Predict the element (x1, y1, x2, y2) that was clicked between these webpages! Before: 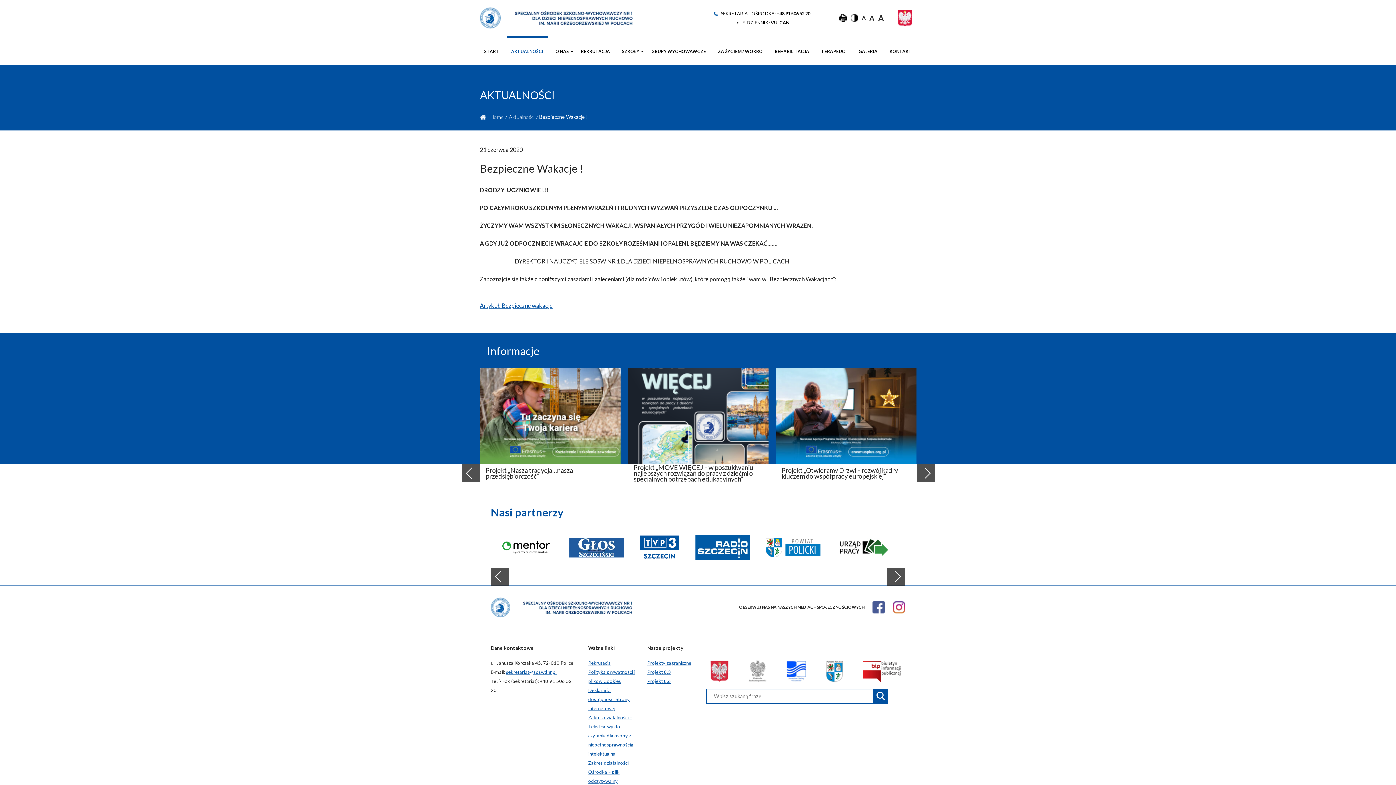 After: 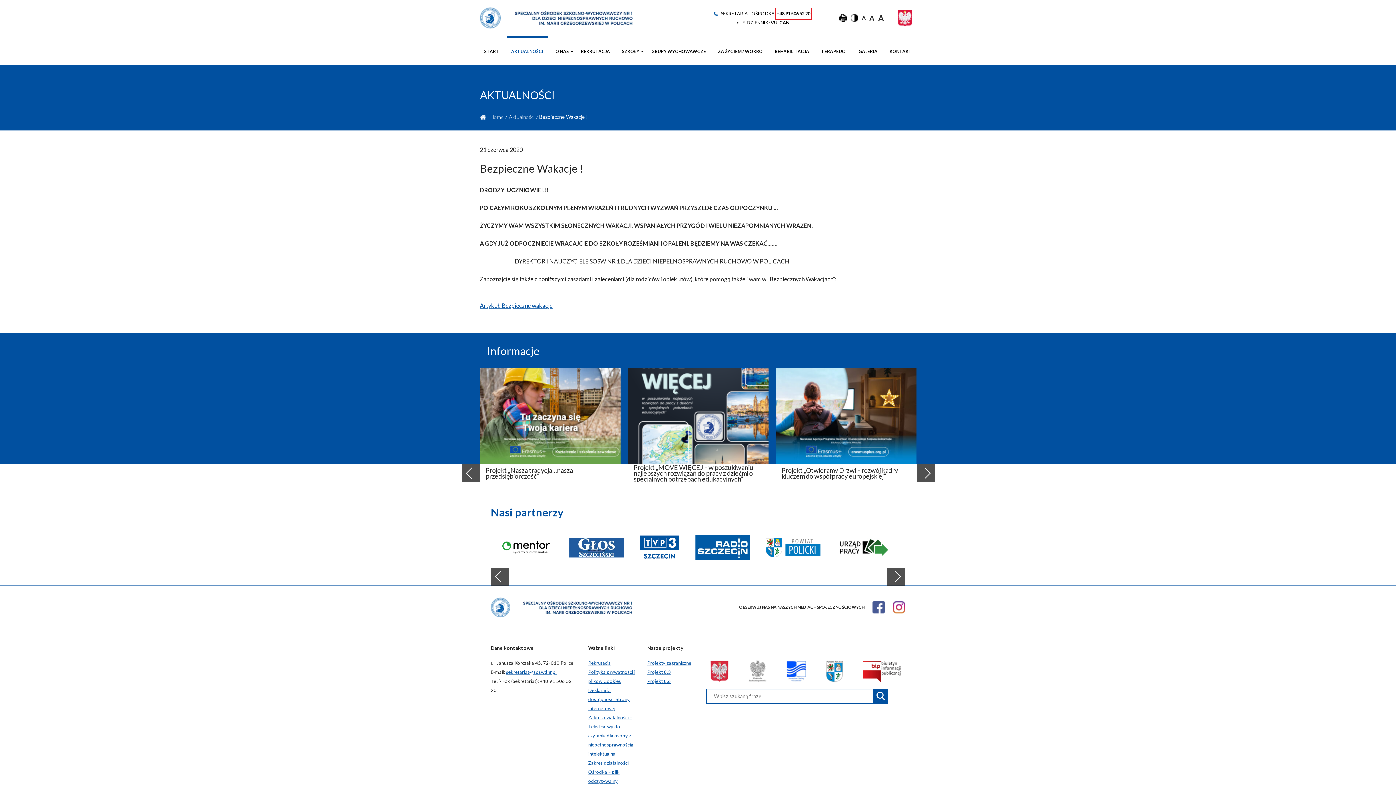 Action: bbox: (776, 8, 810, 18) label: +48 91 506 52 20